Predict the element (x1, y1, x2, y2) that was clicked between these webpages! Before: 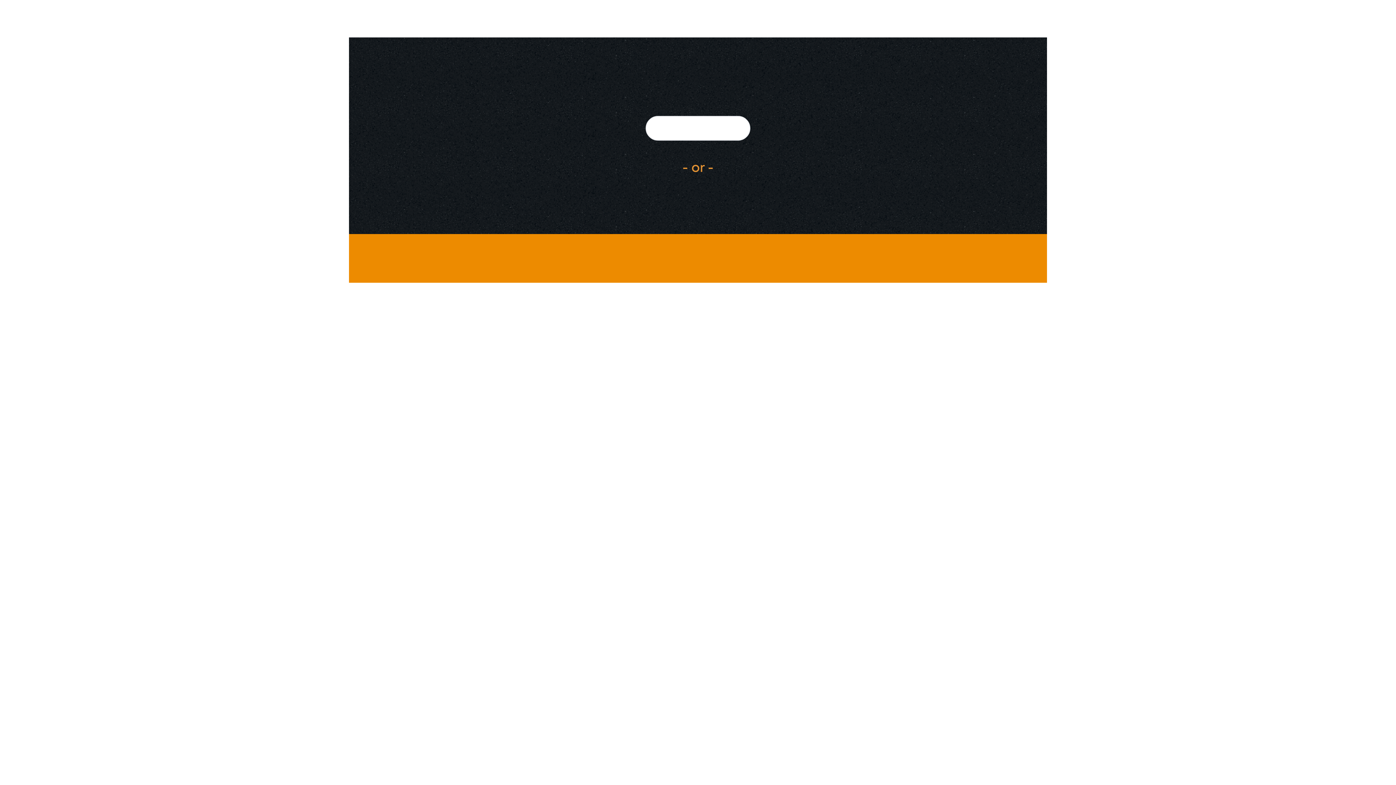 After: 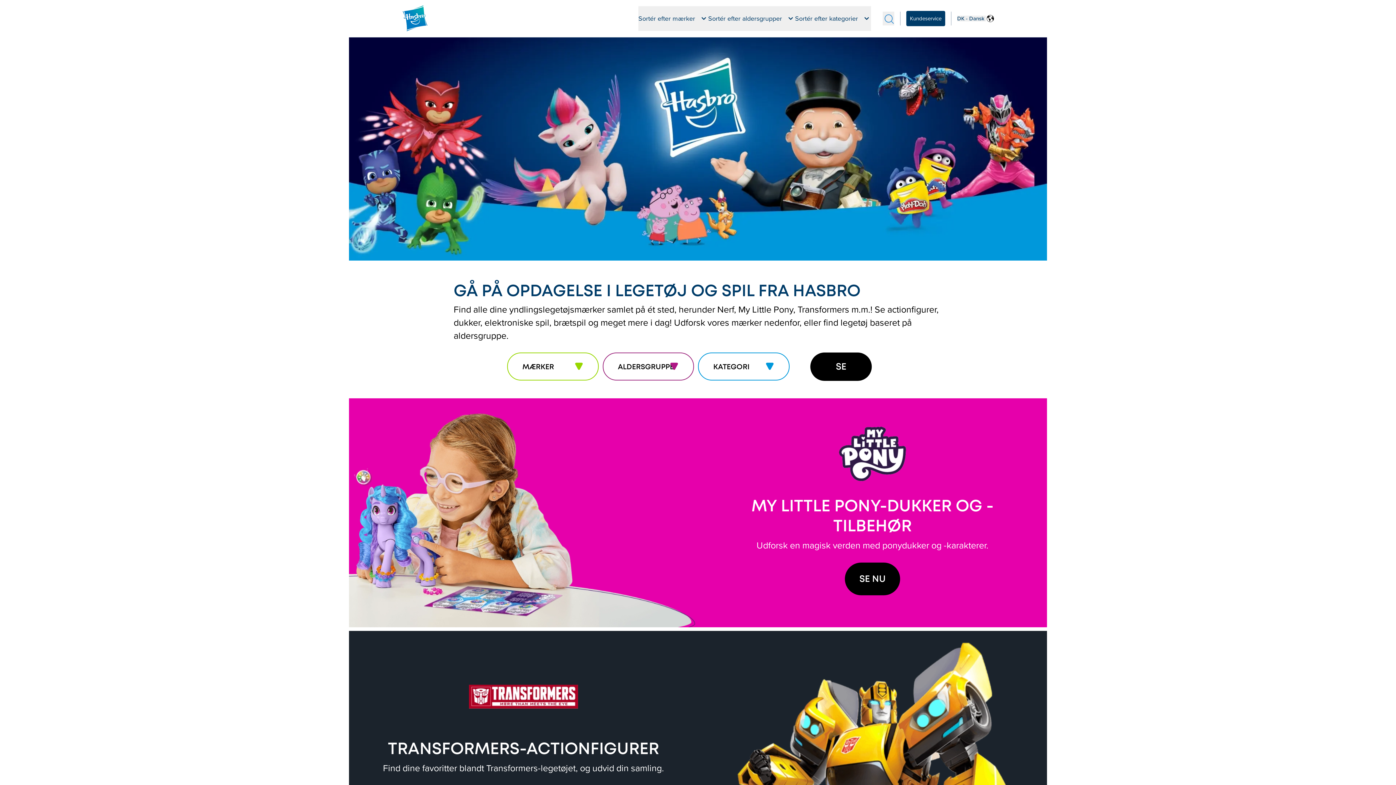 Action: bbox: (645, 116, 750, 140)